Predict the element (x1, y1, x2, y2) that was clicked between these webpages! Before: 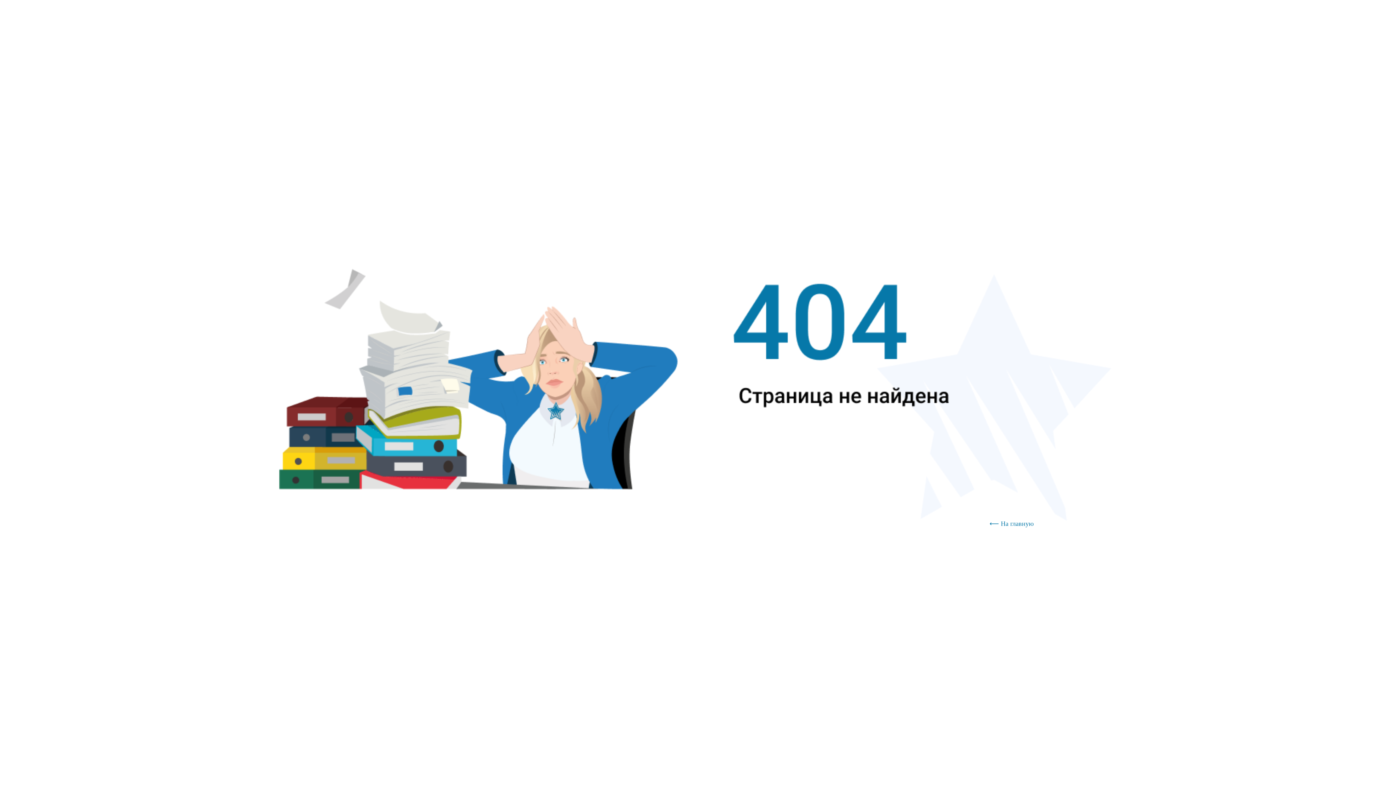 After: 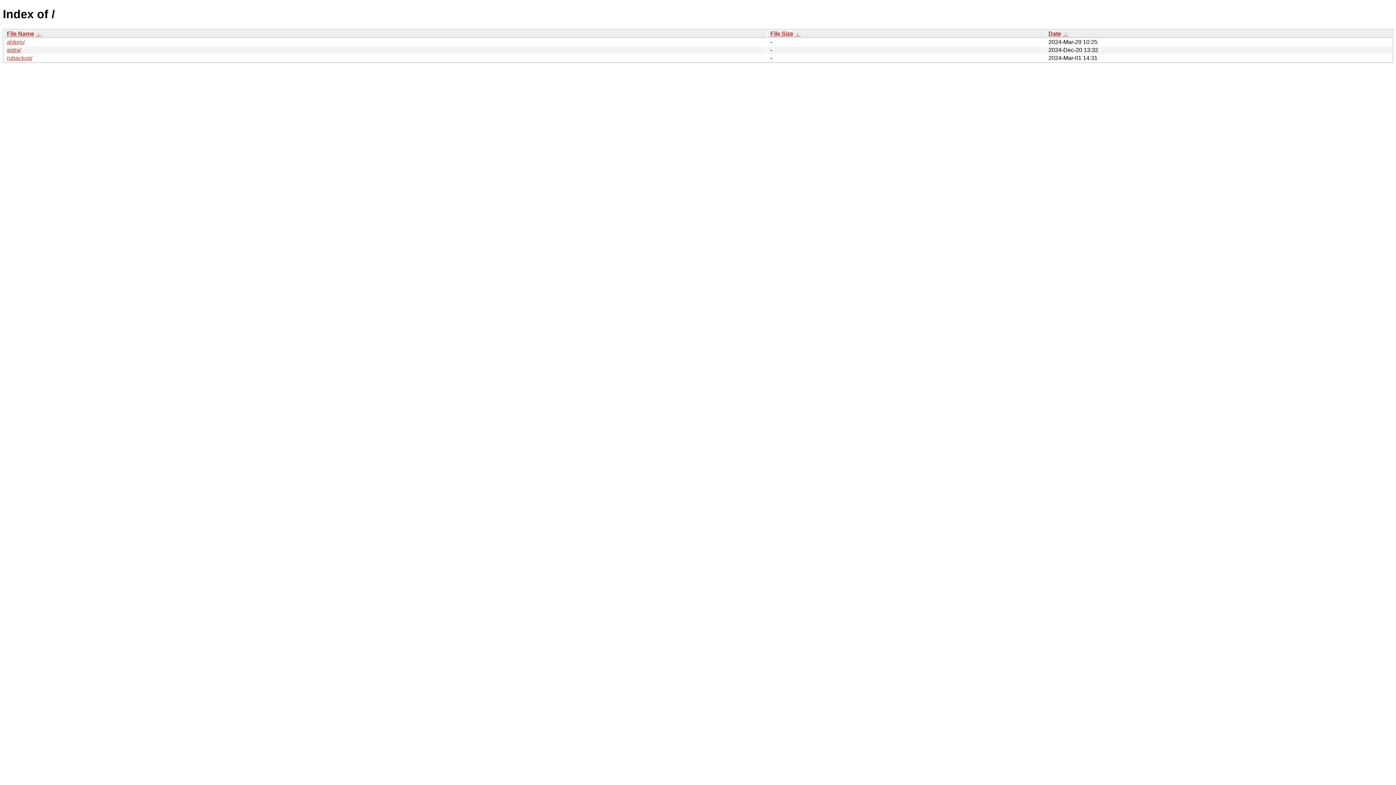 Action: label: ⟵ На главную bbox: (989, 517, 1044, 530)